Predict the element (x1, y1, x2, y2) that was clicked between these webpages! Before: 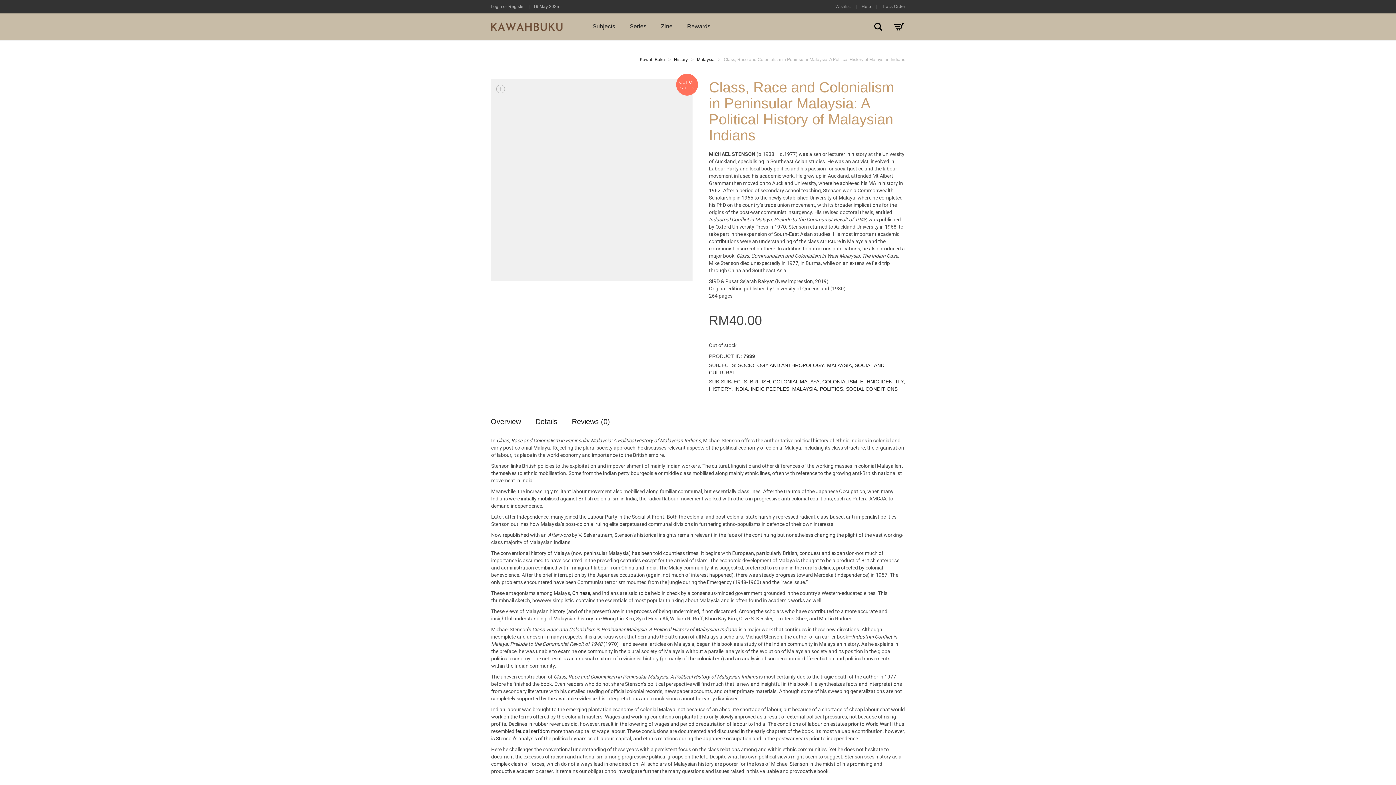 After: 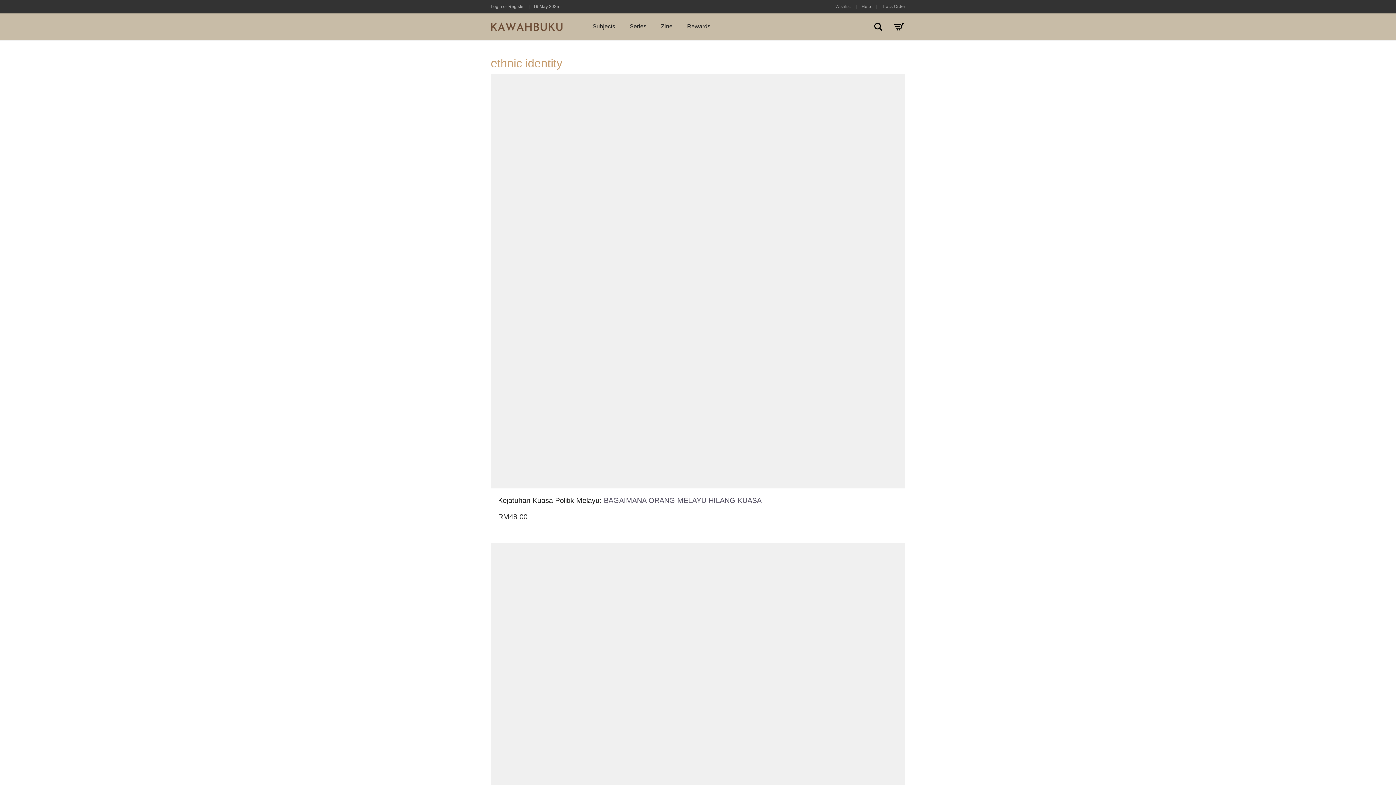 Action: label: ETHNIC IDENTITY bbox: (860, 378, 904, 384)